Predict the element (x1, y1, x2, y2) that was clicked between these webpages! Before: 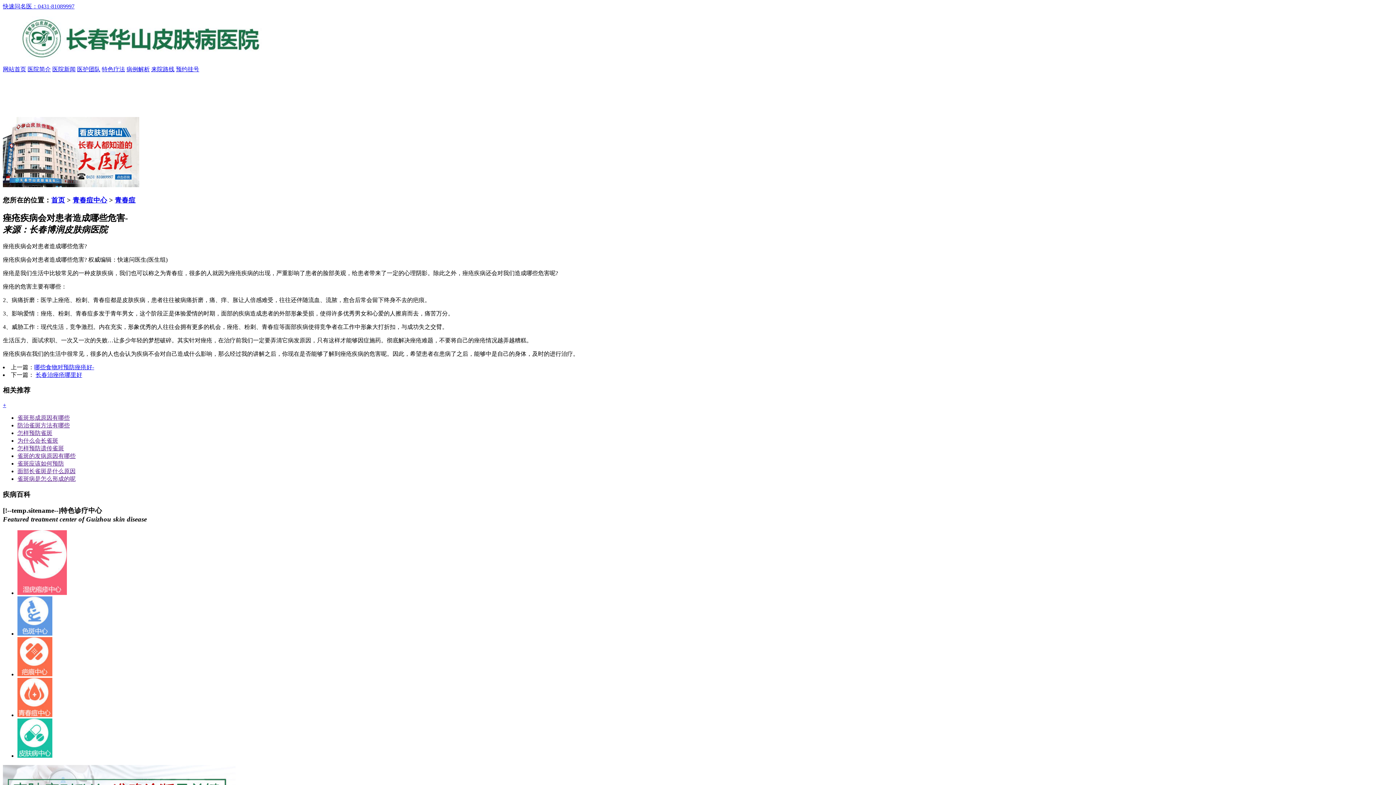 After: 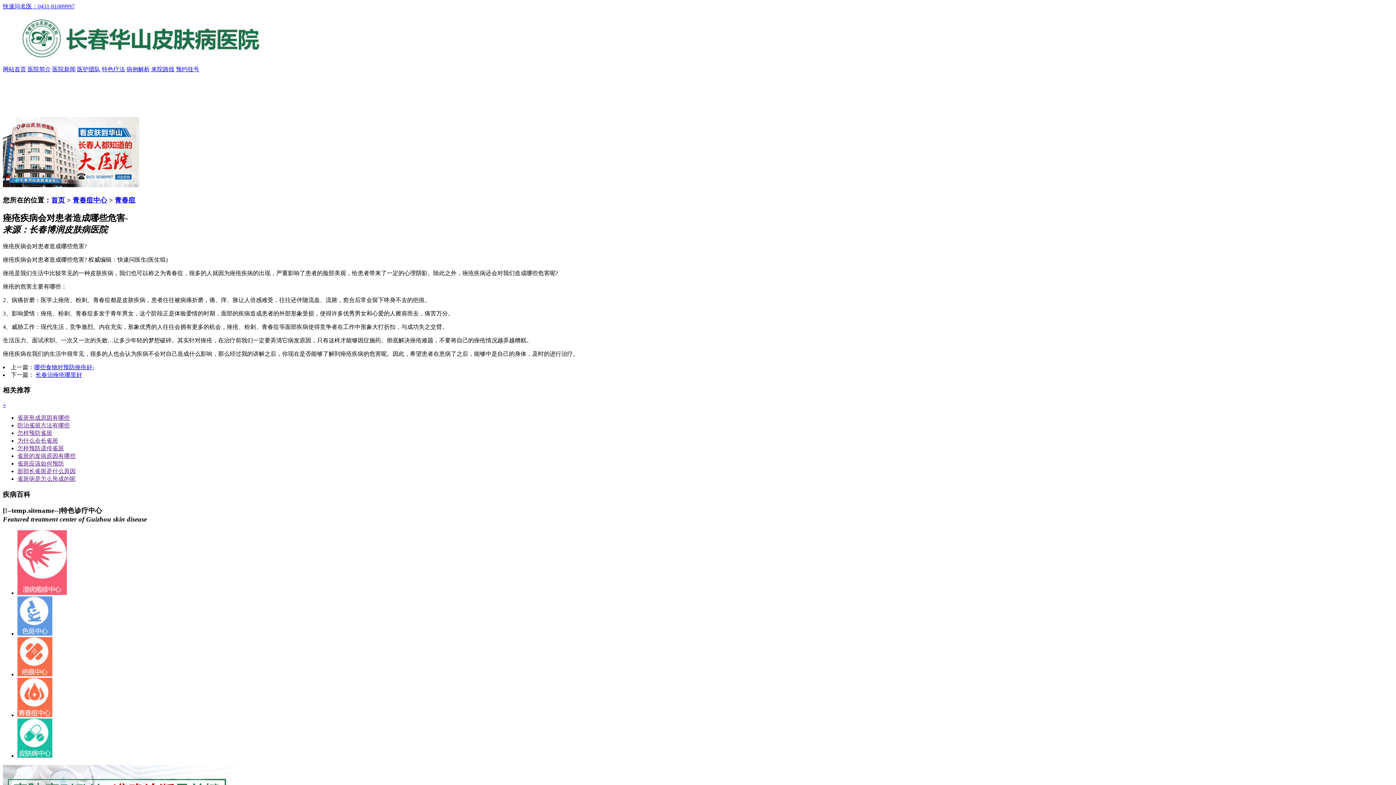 Action: label: 怎样预防遗传雀斑 bbox: (17, 445, 64, 451)